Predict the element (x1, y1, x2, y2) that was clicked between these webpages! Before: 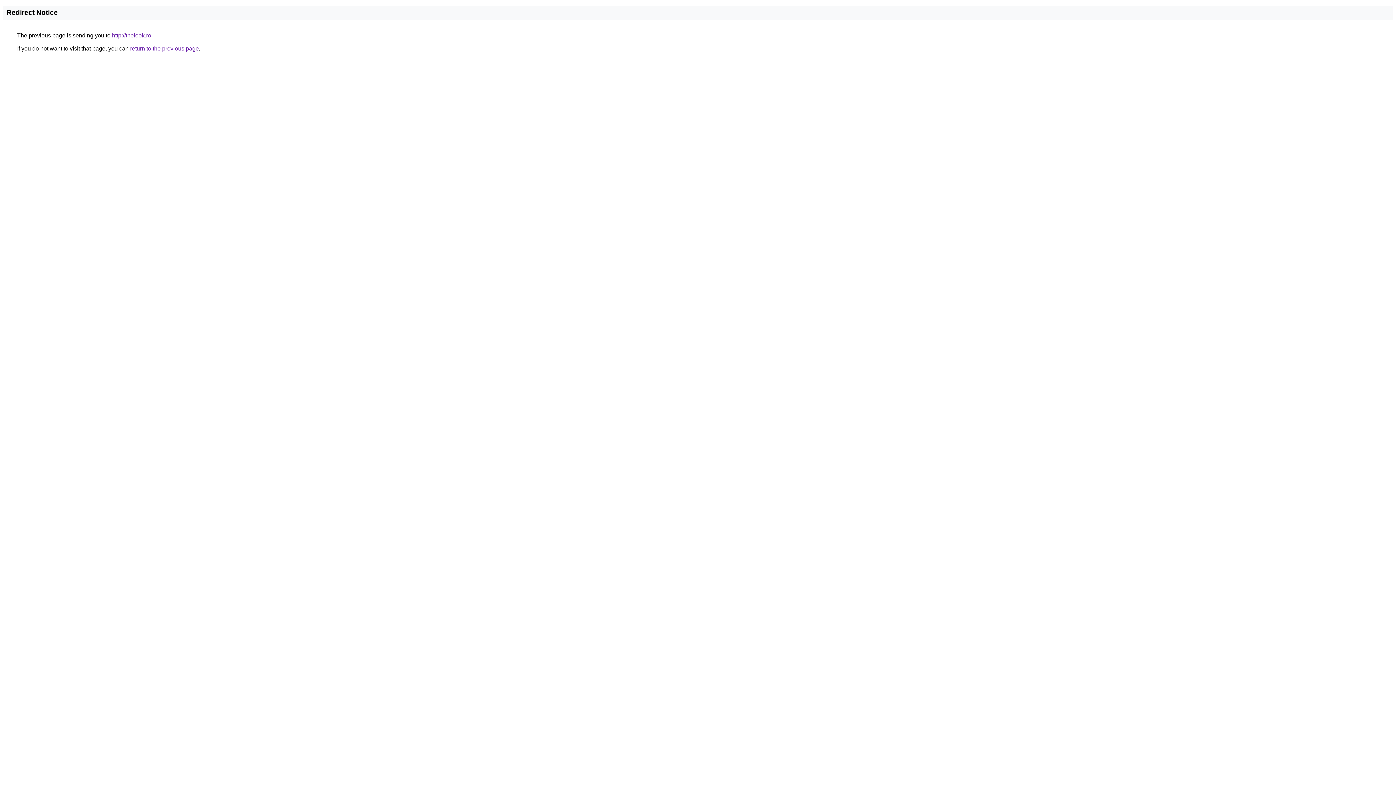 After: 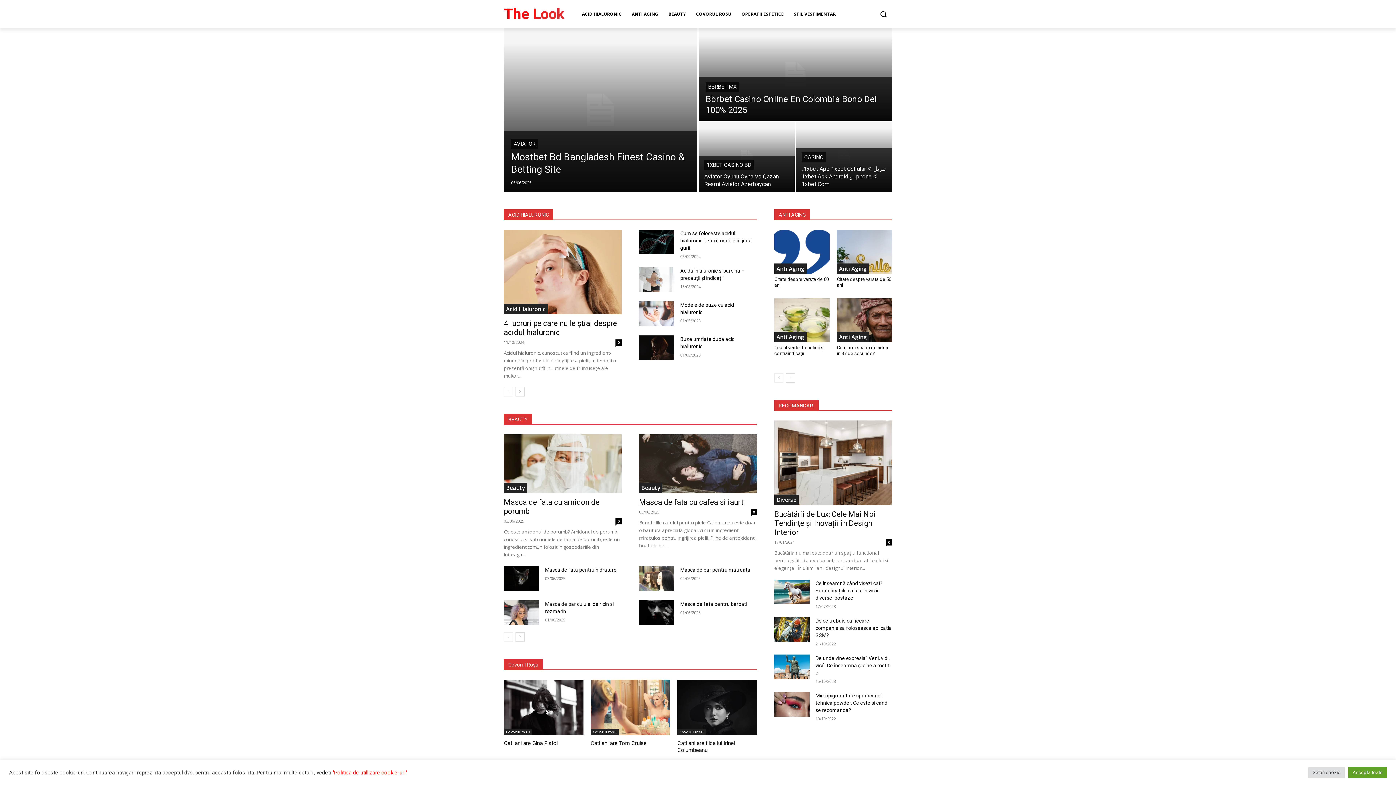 Action: label: http://thelook.ro bbox: (112, 32, 151, 38)